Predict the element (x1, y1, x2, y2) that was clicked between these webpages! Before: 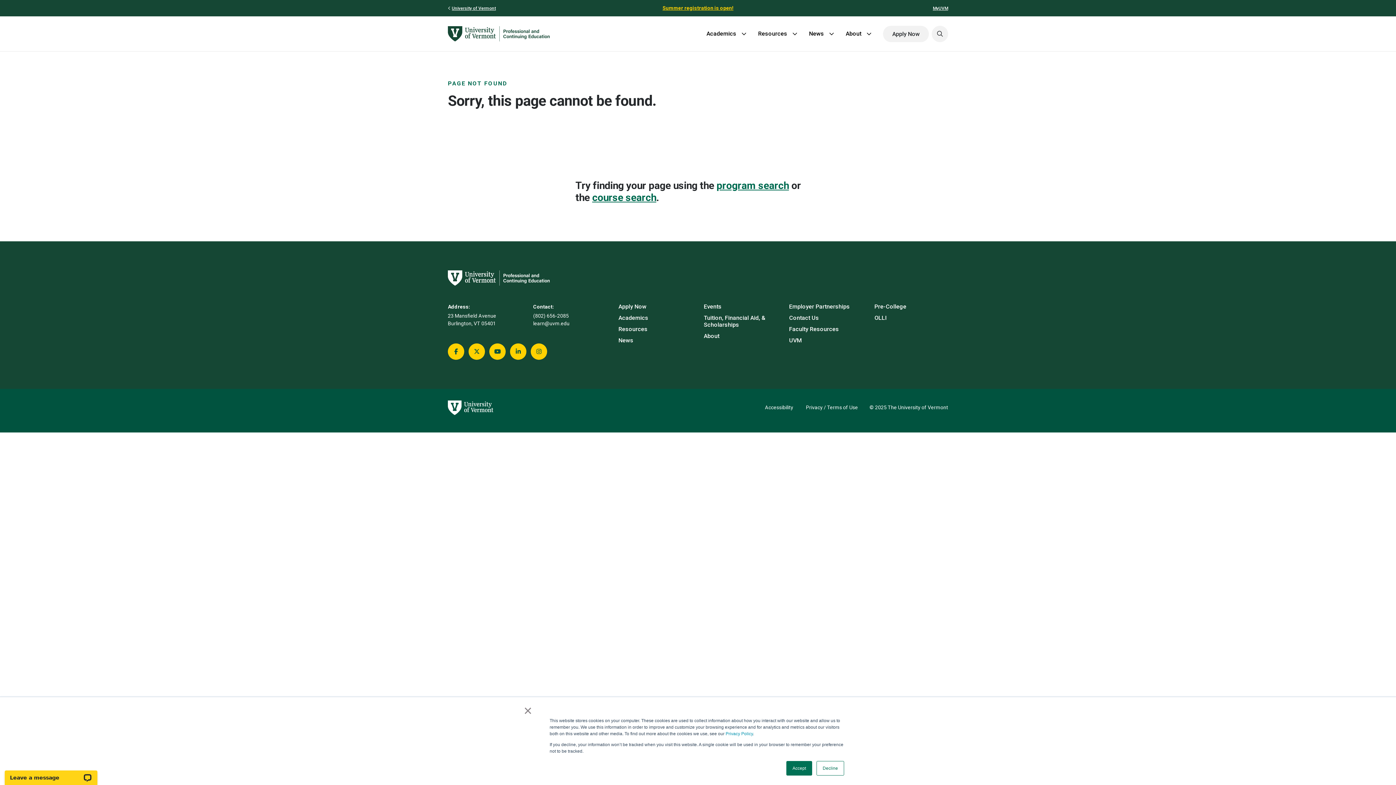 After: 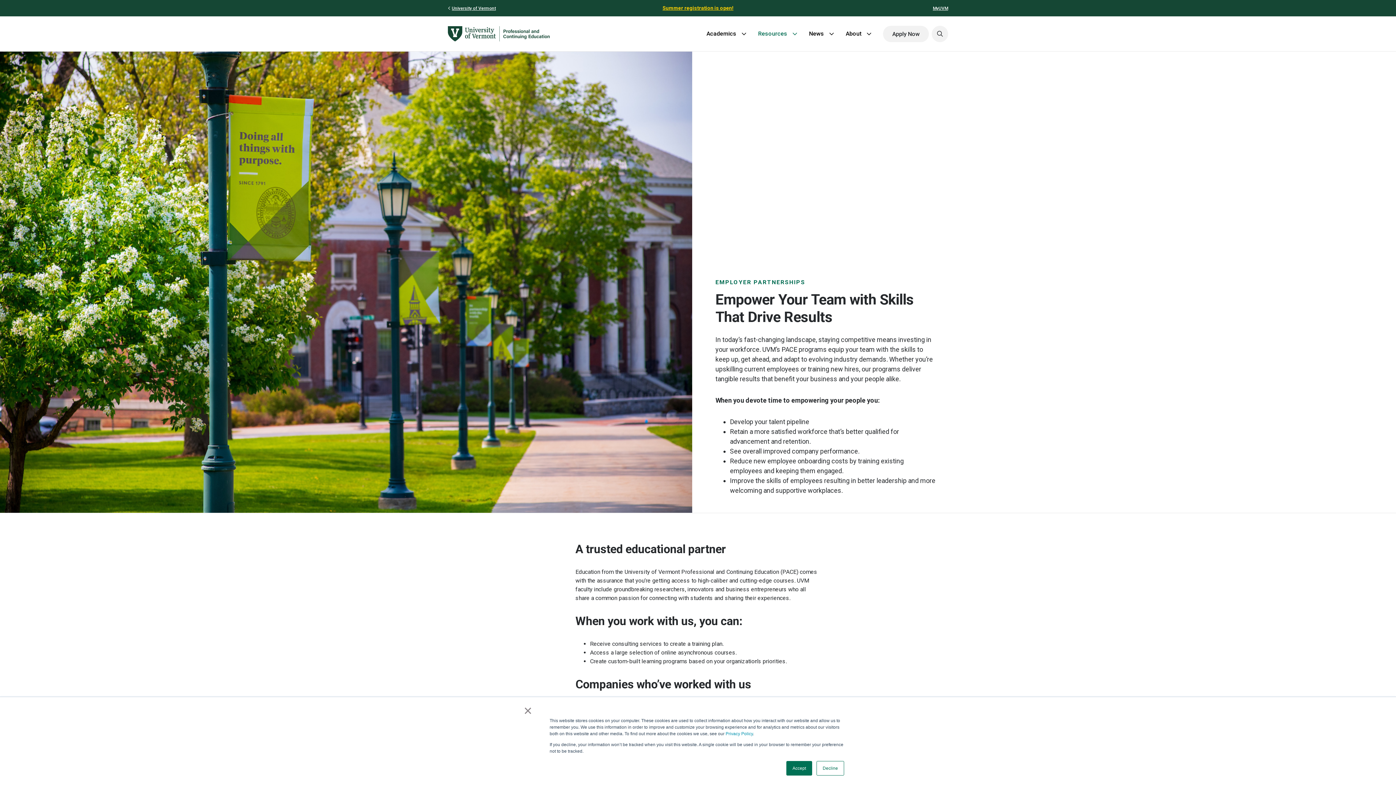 Action: label: Employer Partnerships bbox: (789, 303, 850, 310)